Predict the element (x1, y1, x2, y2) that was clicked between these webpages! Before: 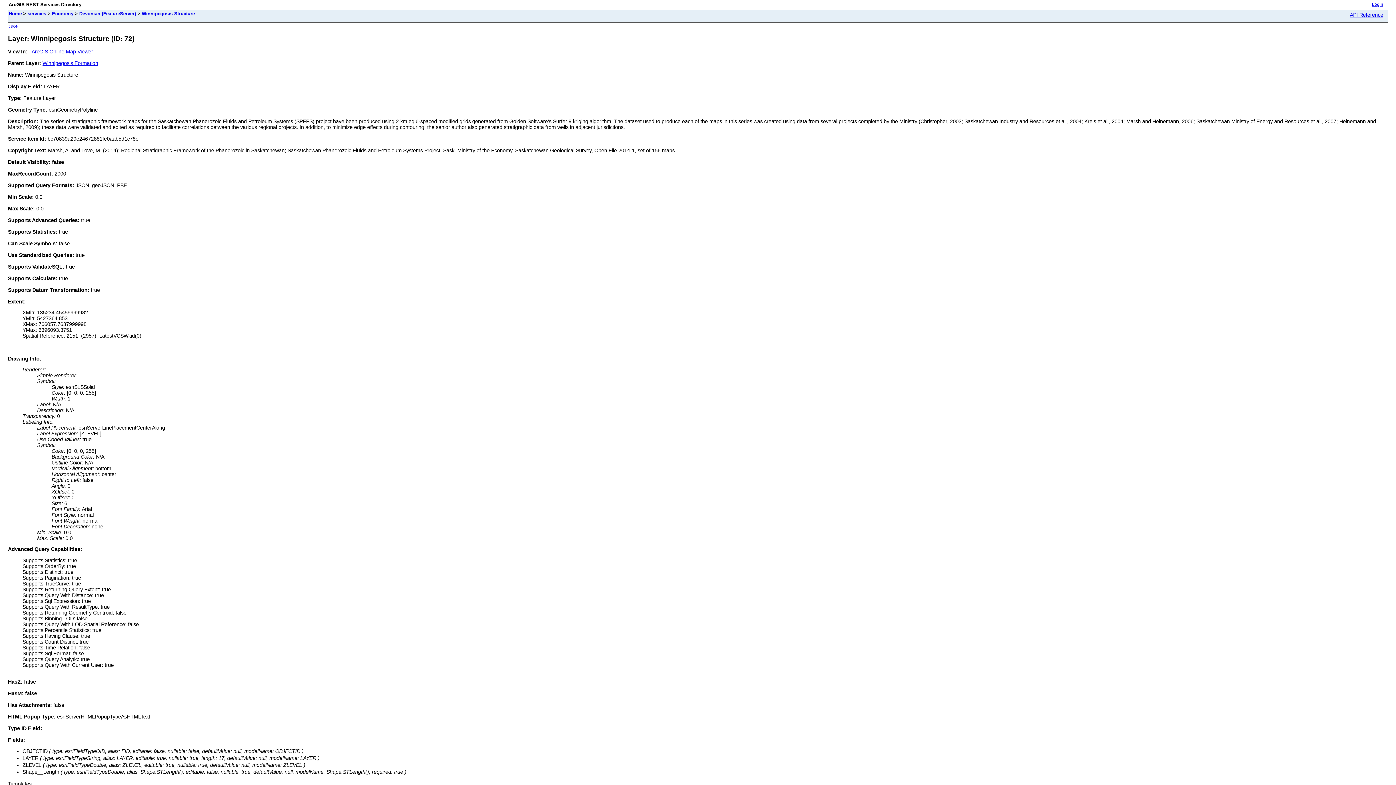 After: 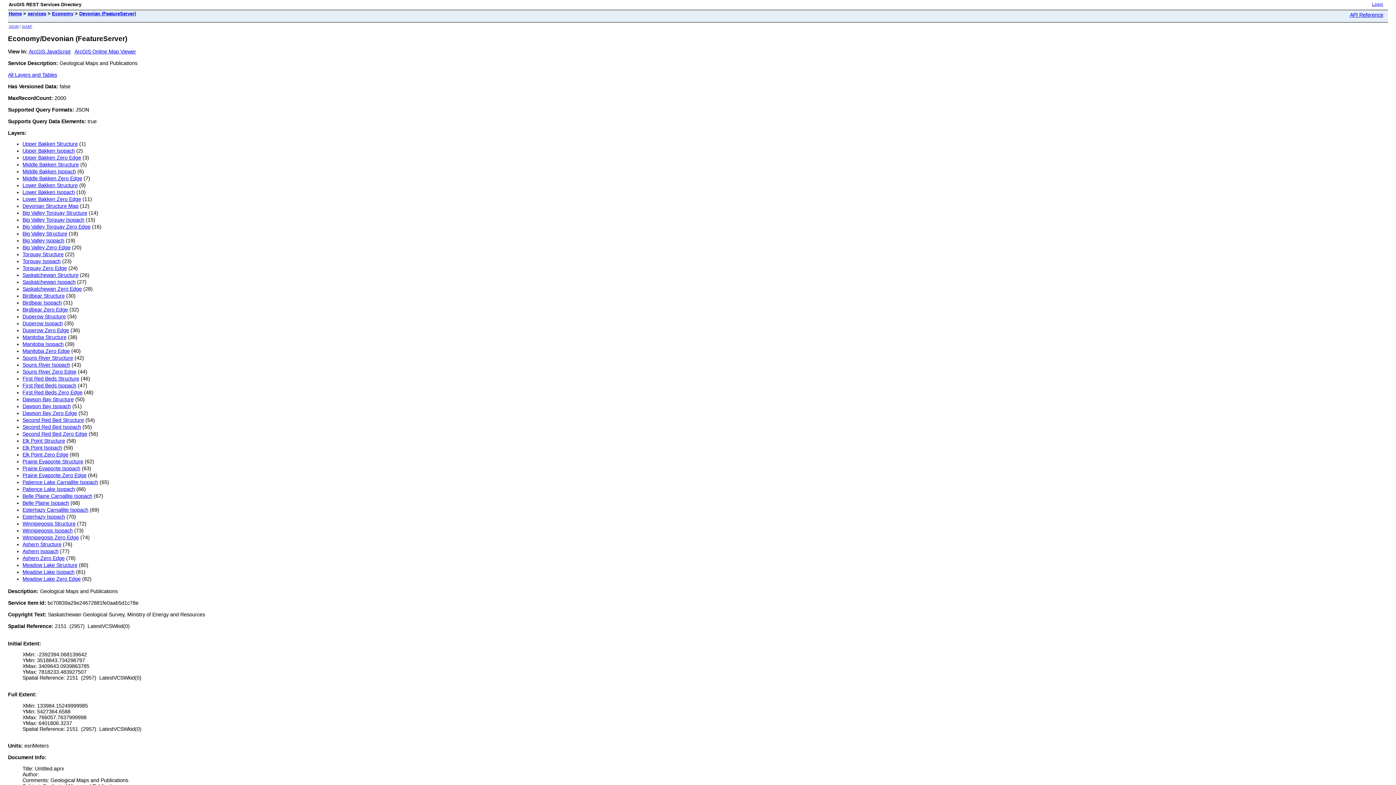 Action: label: Devonian (FeatureServer) bbox: (79, 10, 136, 16)